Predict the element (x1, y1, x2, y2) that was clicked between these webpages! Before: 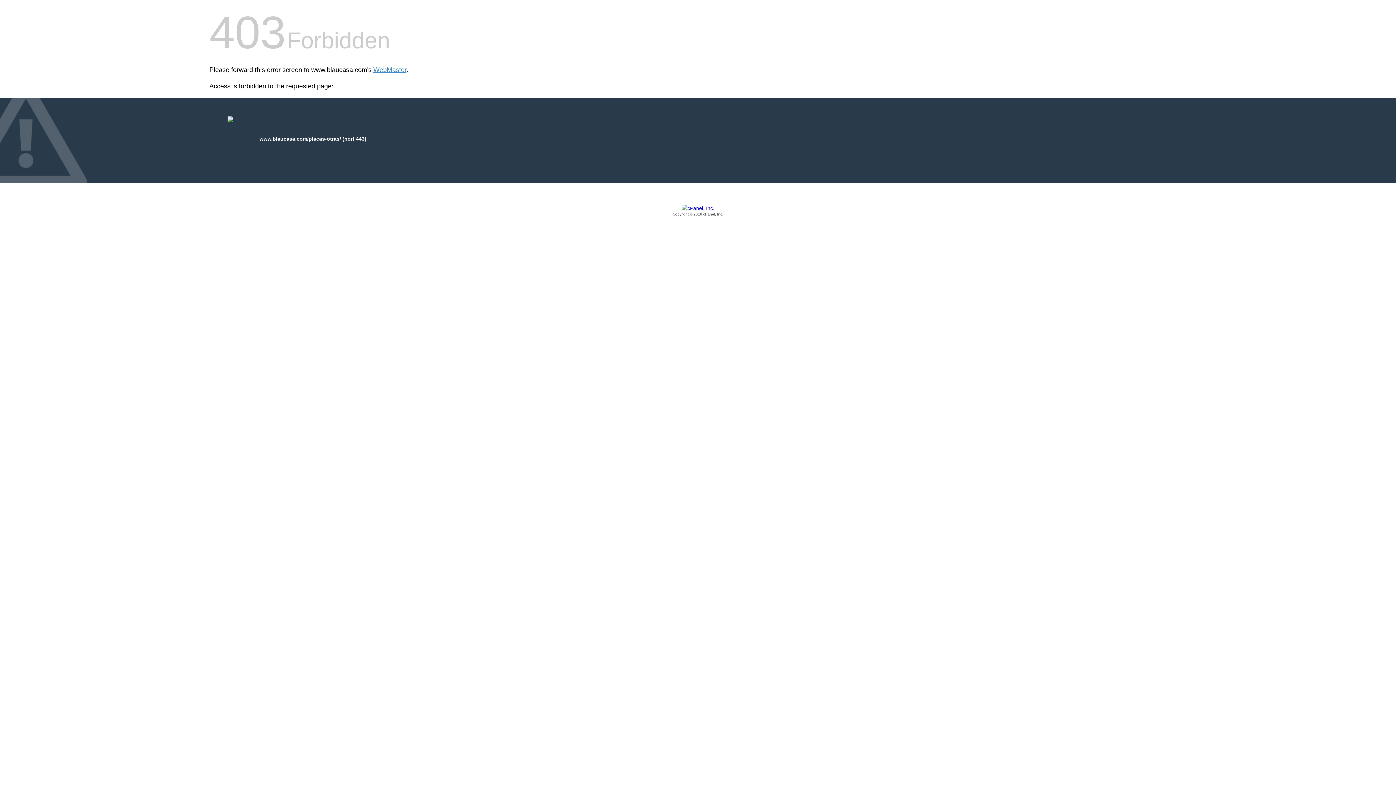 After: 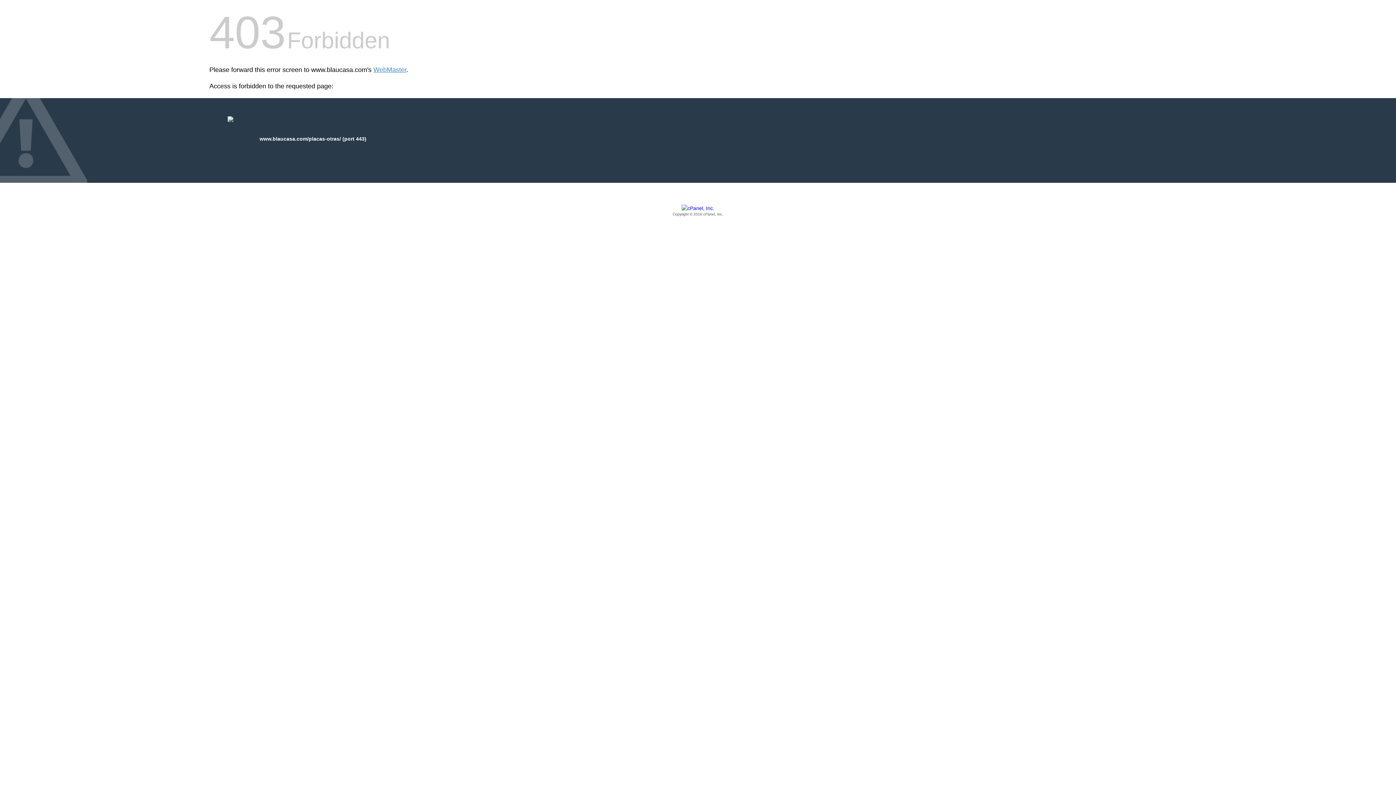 Action: label: Copyright © 2016 cPanel, Inc. bbox: (209, 205, 1186, 217)